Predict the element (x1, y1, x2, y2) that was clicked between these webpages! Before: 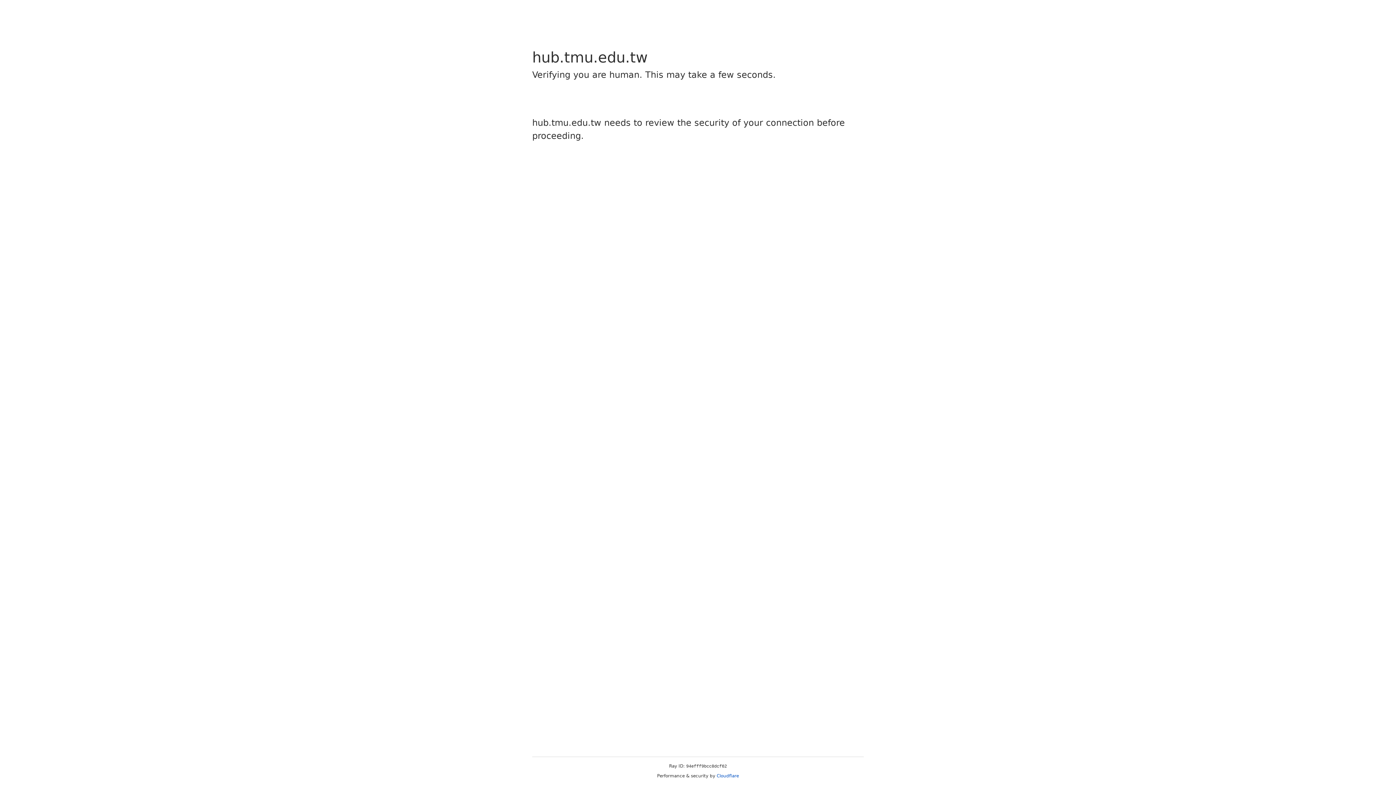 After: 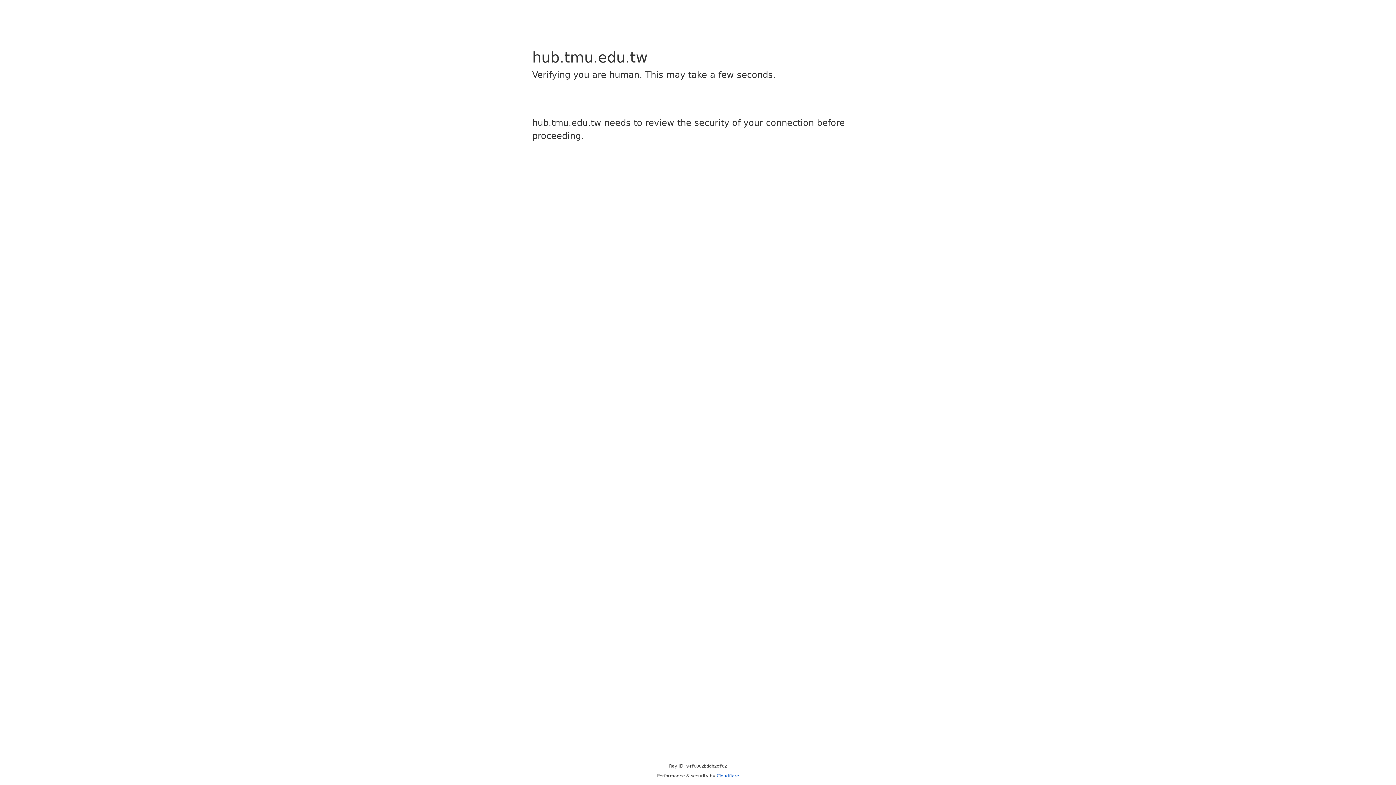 Action: bbox: (716, 773, 739, 778) label: Cloudflare